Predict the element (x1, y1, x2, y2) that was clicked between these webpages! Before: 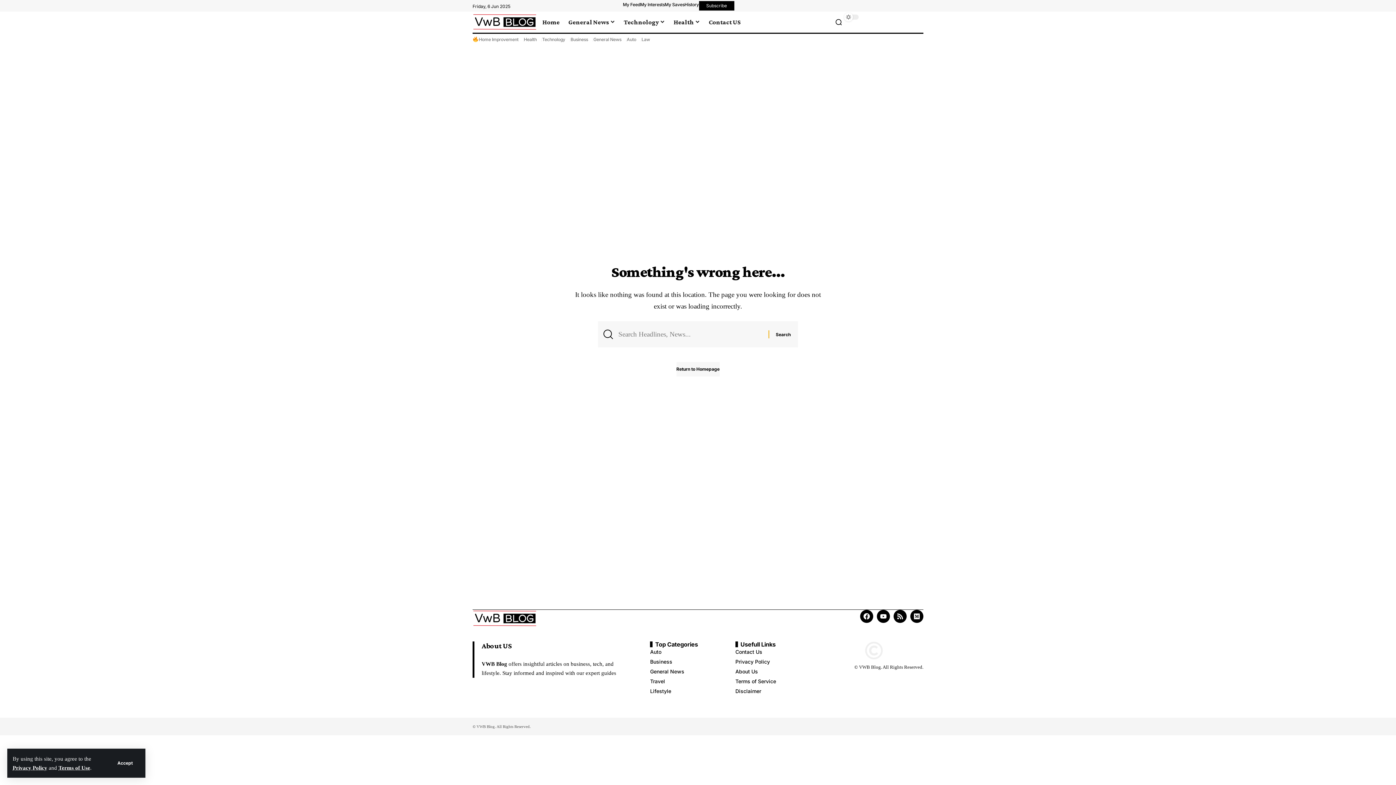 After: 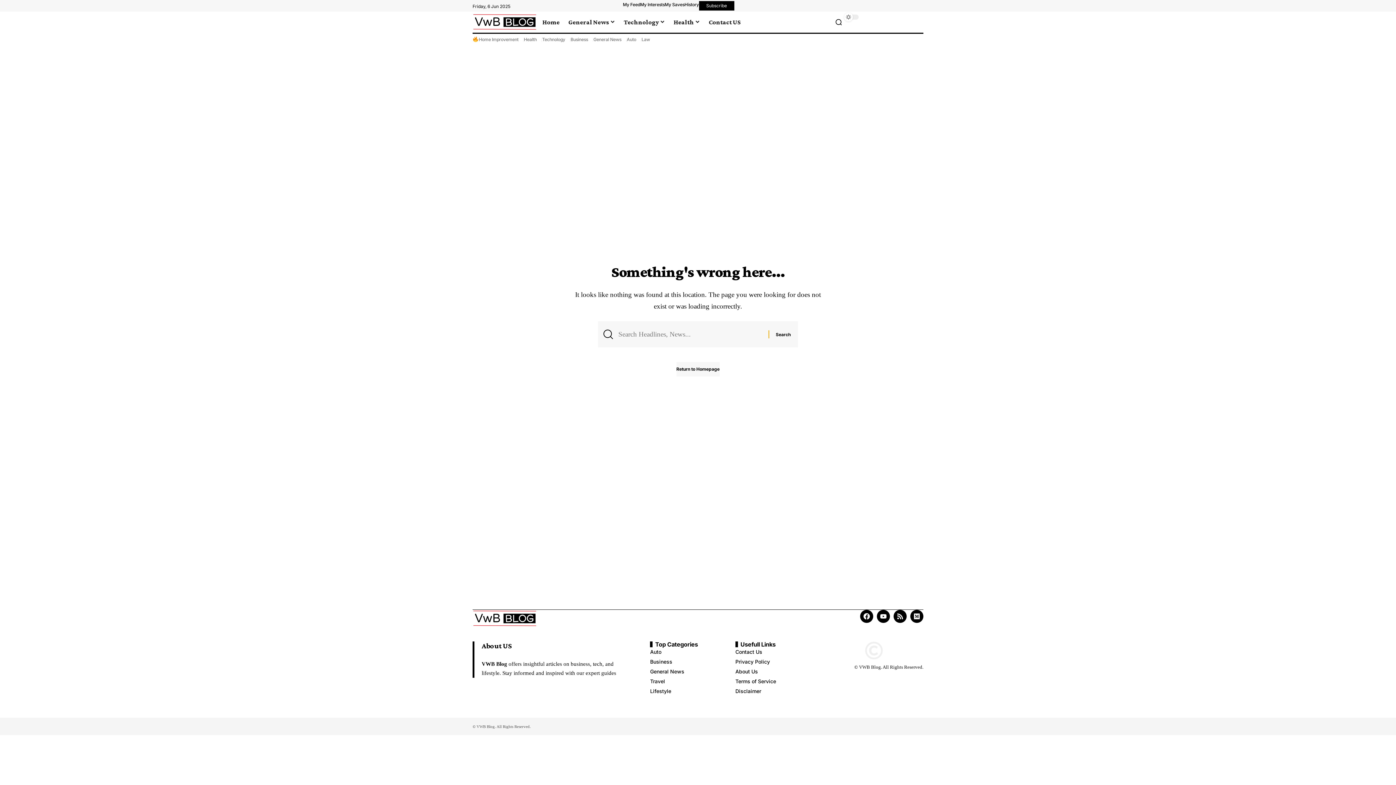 Action: bbox: (110, 757, 140, 769) label: Accept